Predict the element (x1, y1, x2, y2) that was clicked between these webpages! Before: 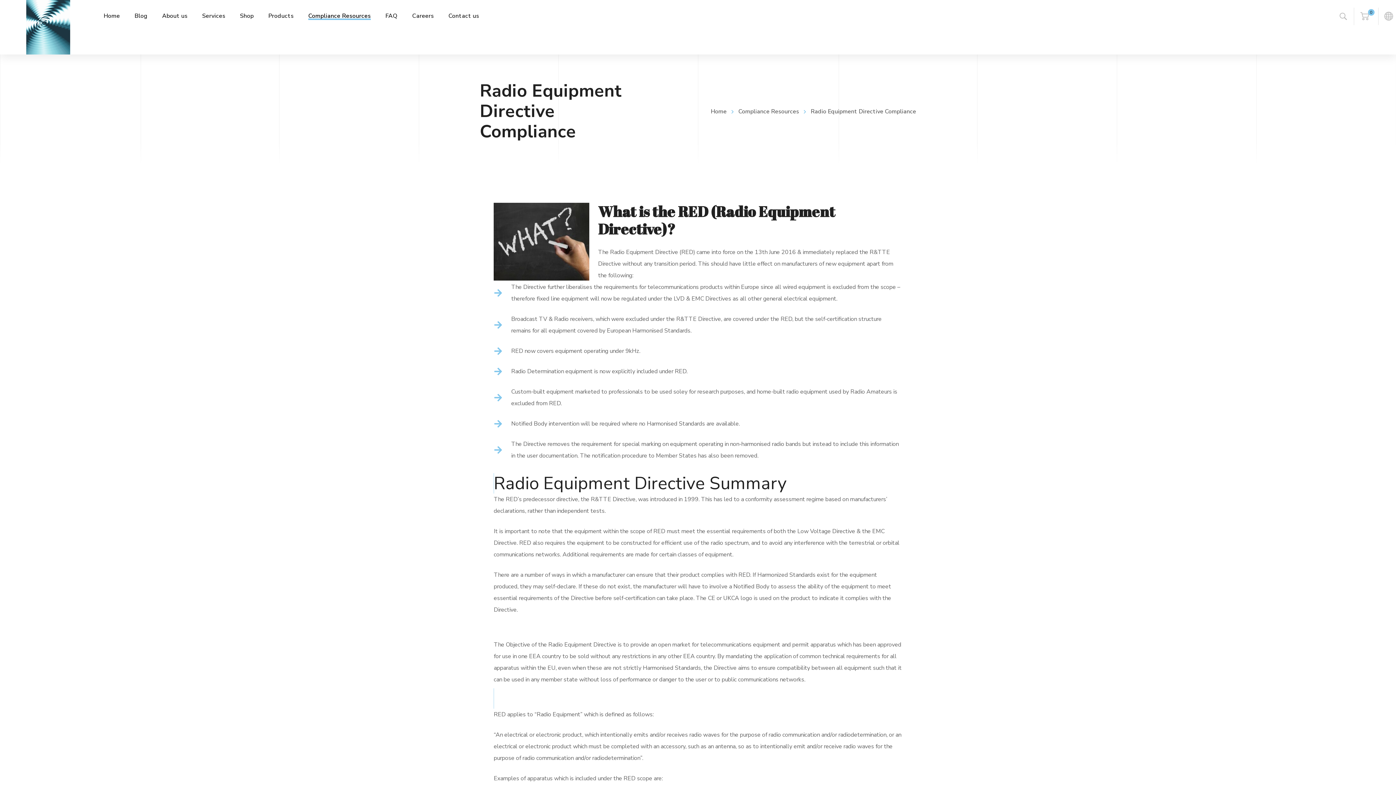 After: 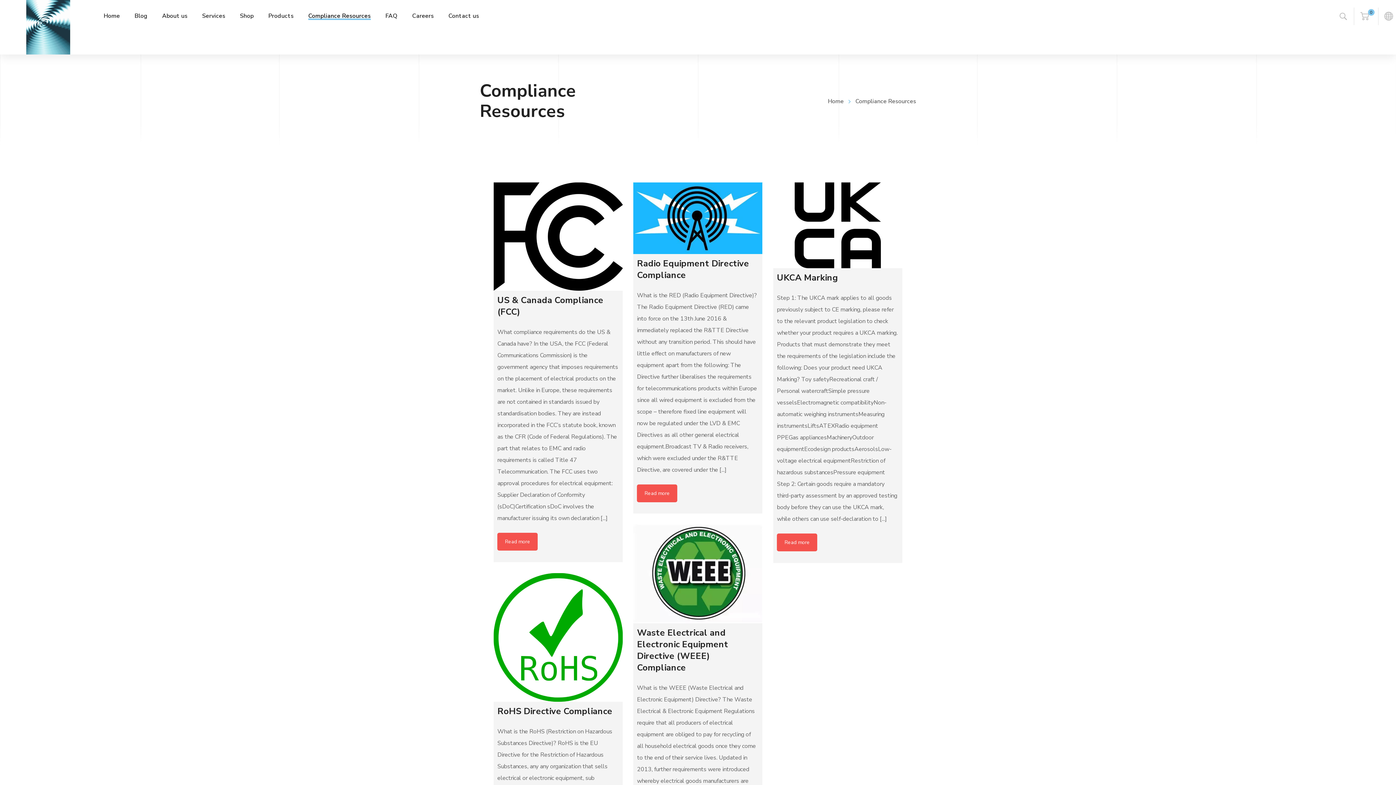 Action: label: Compliance Resources bbox: (308, 0, 370, 32)